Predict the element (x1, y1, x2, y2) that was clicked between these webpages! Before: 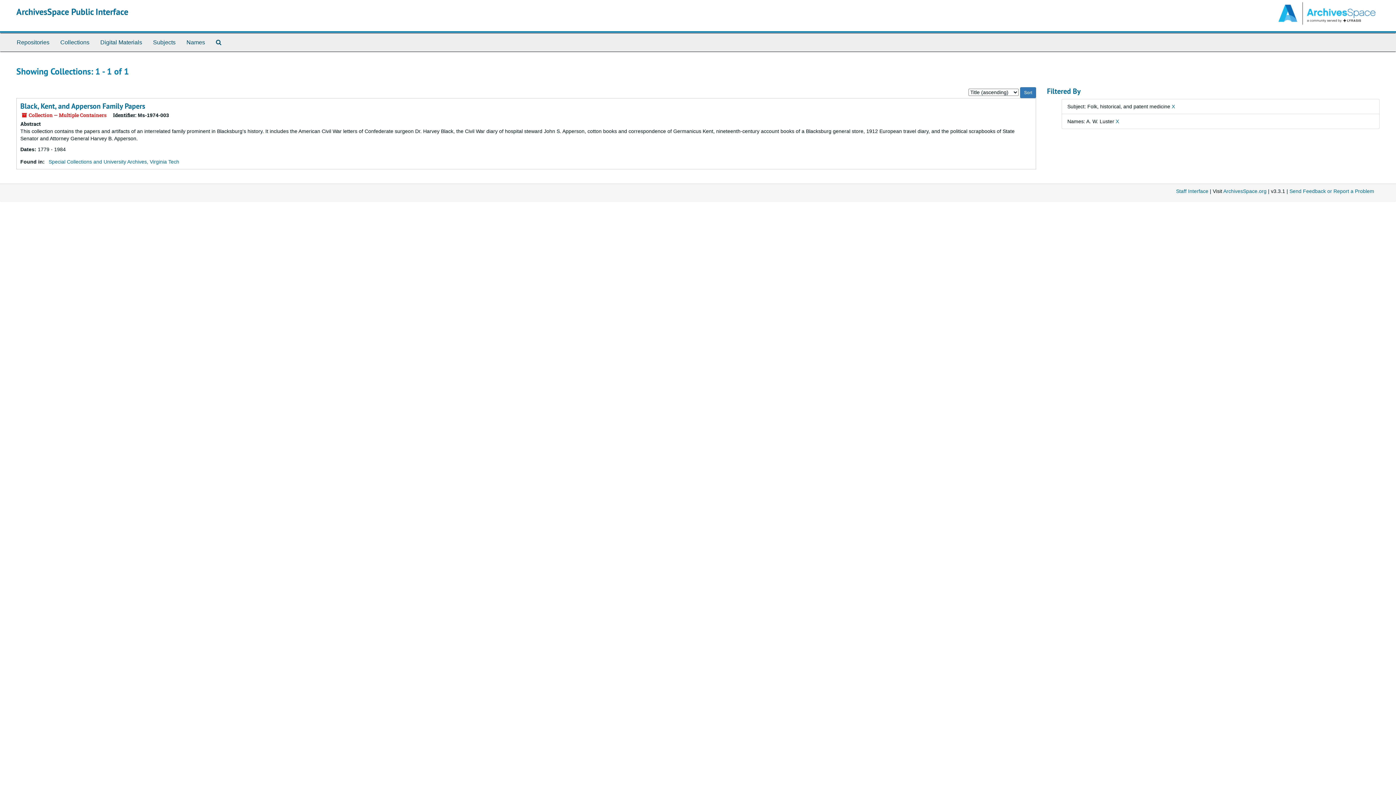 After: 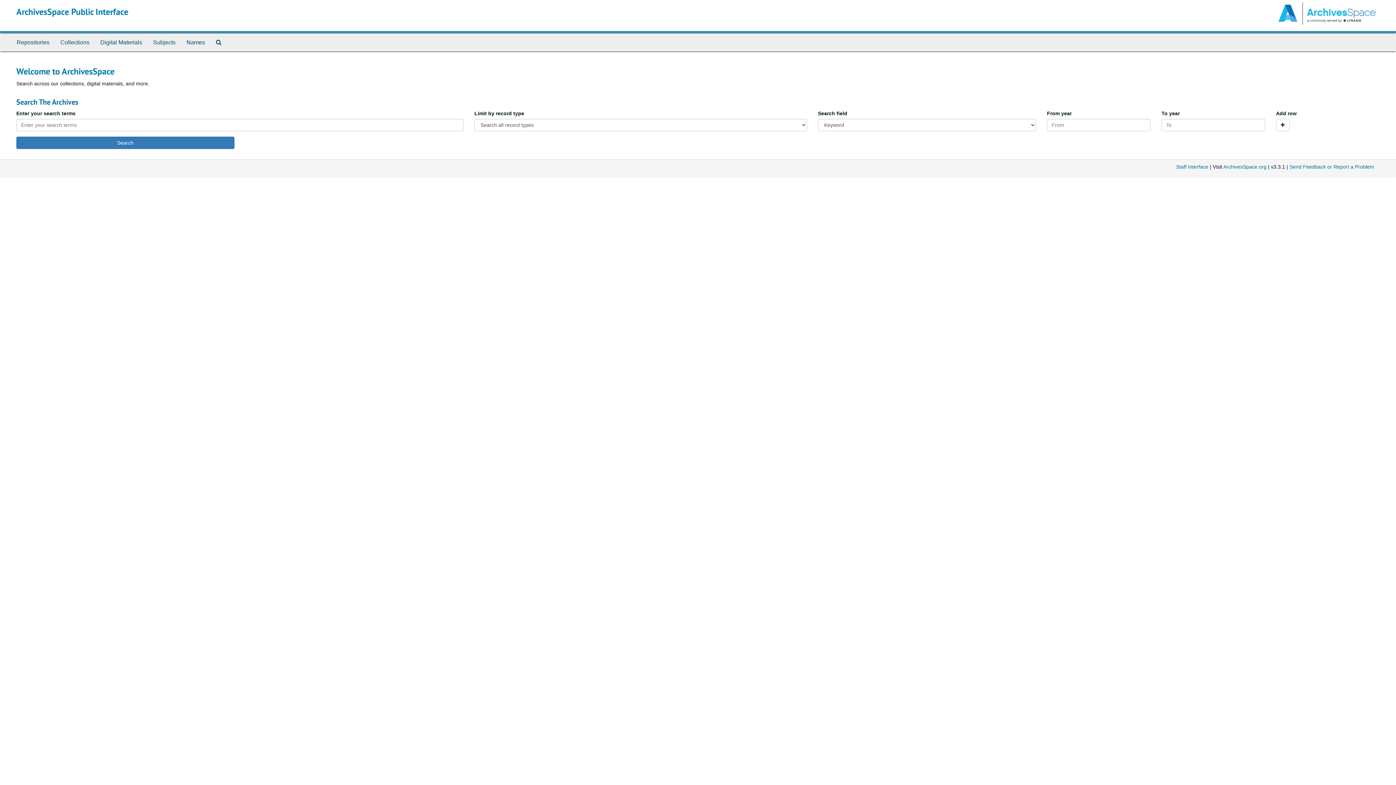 Action: label: ArchivesSpace Public Interface bbox: (16, 6, 128, 17)